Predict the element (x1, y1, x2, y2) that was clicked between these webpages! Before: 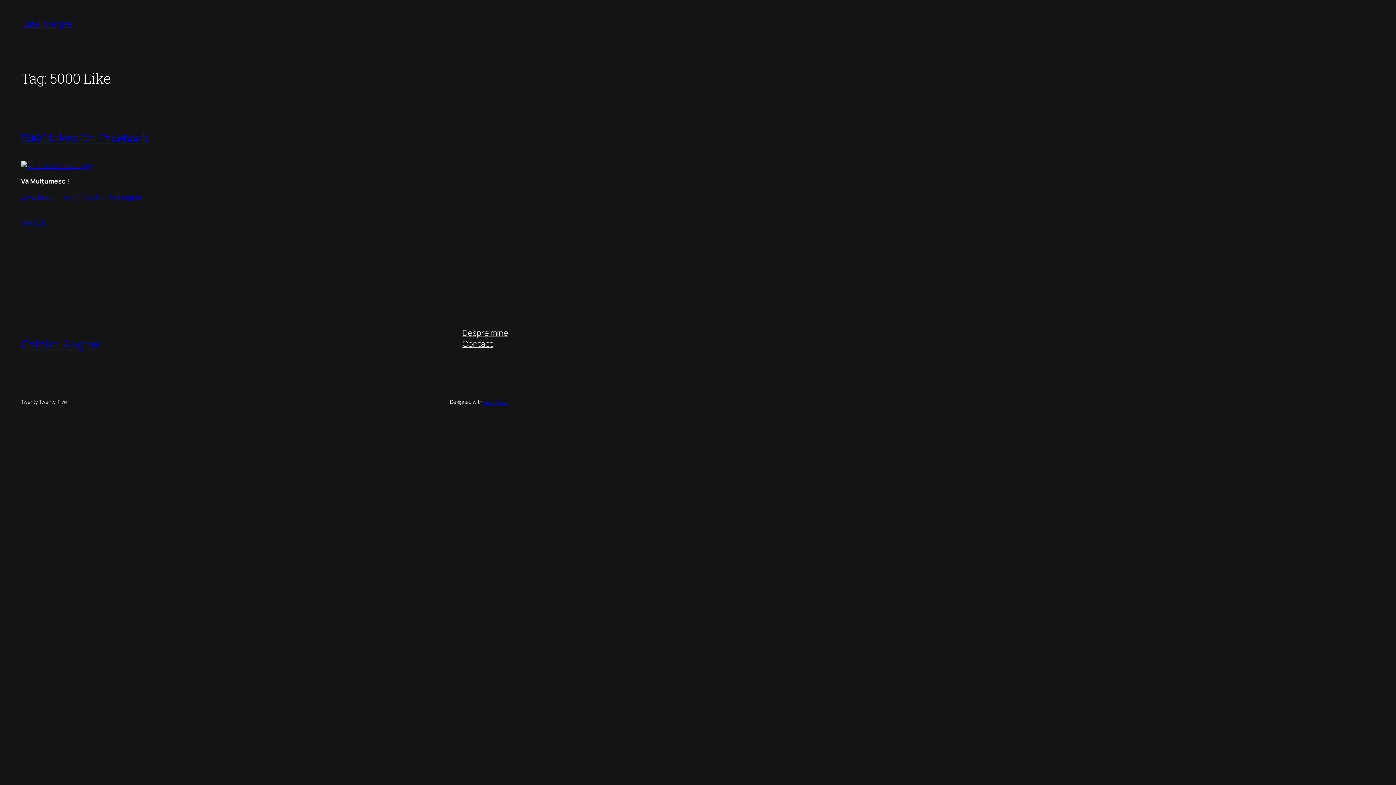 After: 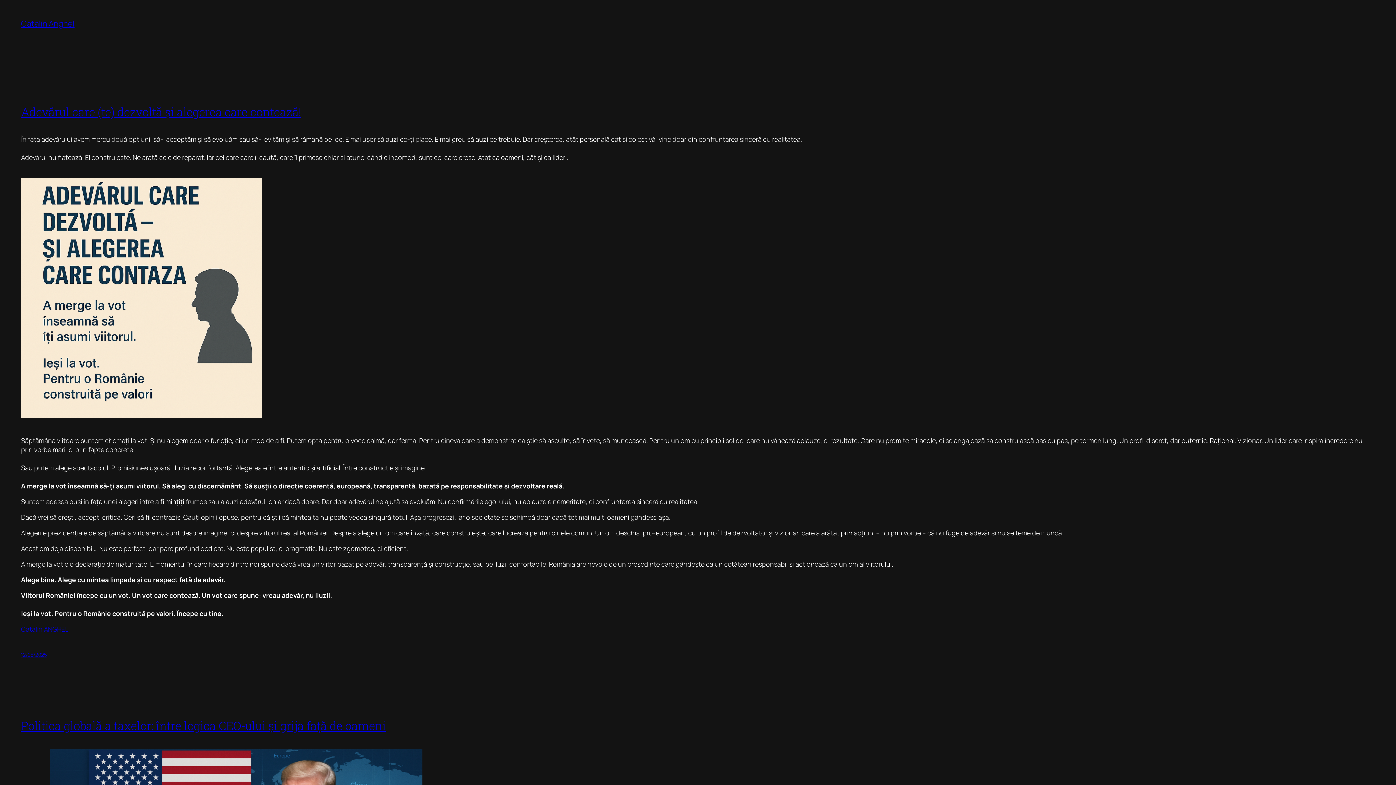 Action: bbox: (21, 18, 74, 29) label: Catalin Anghel